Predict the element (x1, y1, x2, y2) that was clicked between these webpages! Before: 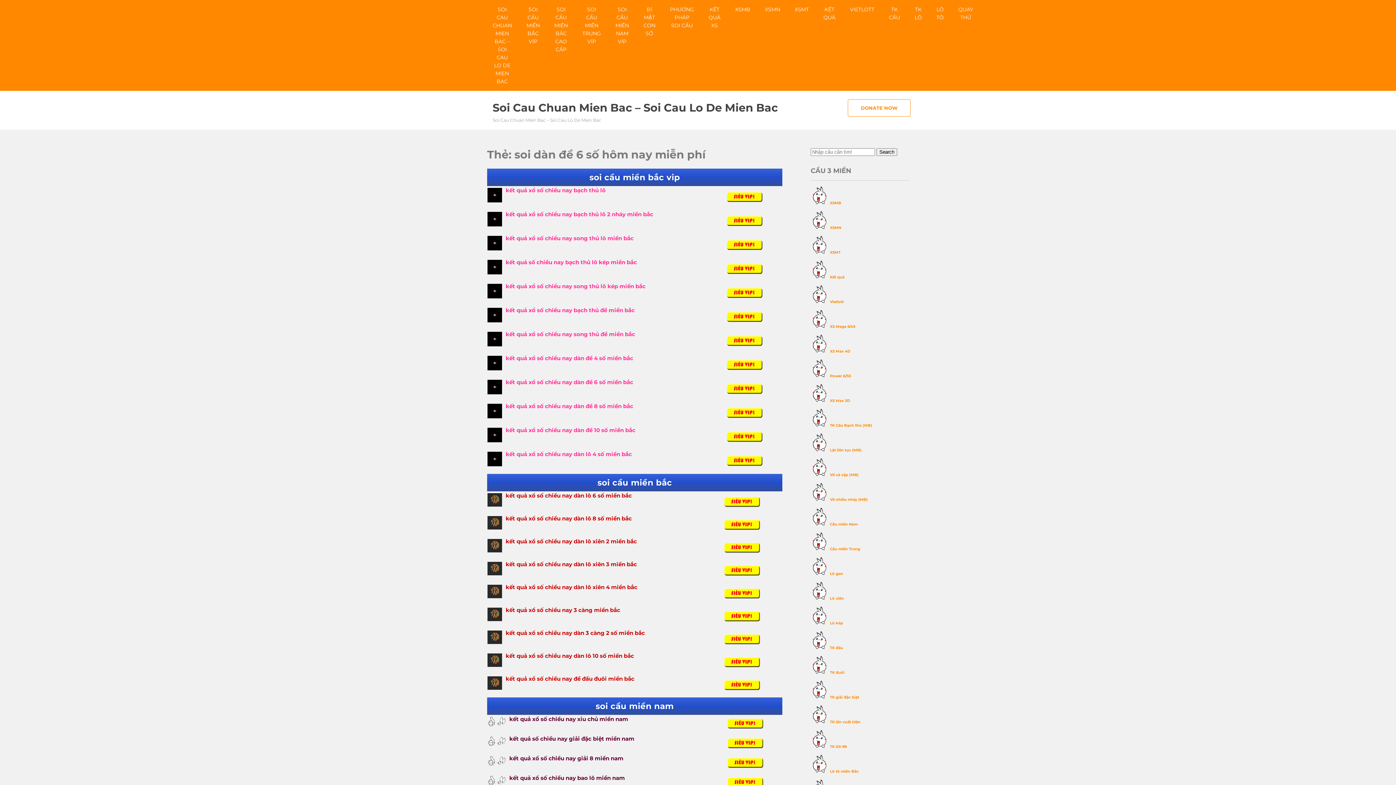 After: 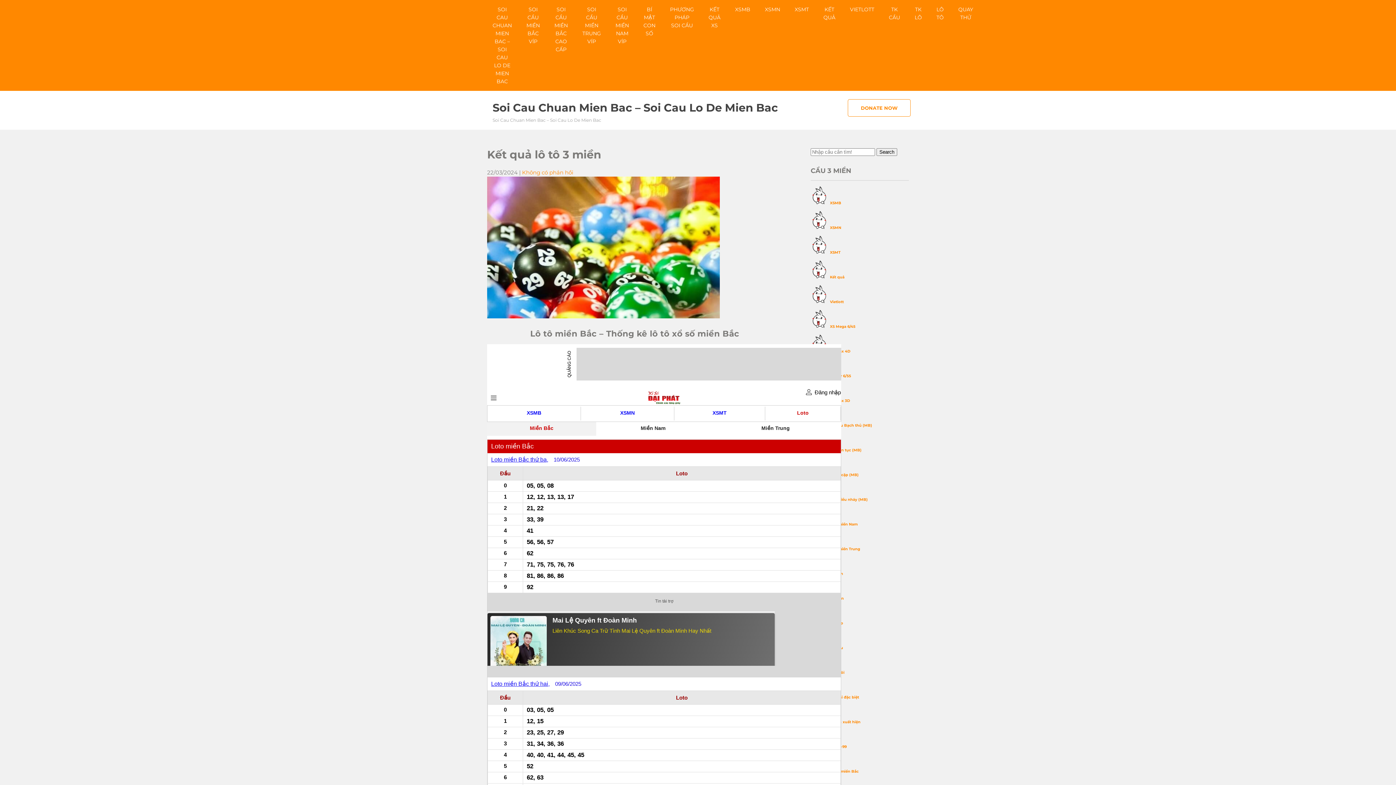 Action: label: LÔ TÔ bbox: (929, 0, 951, 26)